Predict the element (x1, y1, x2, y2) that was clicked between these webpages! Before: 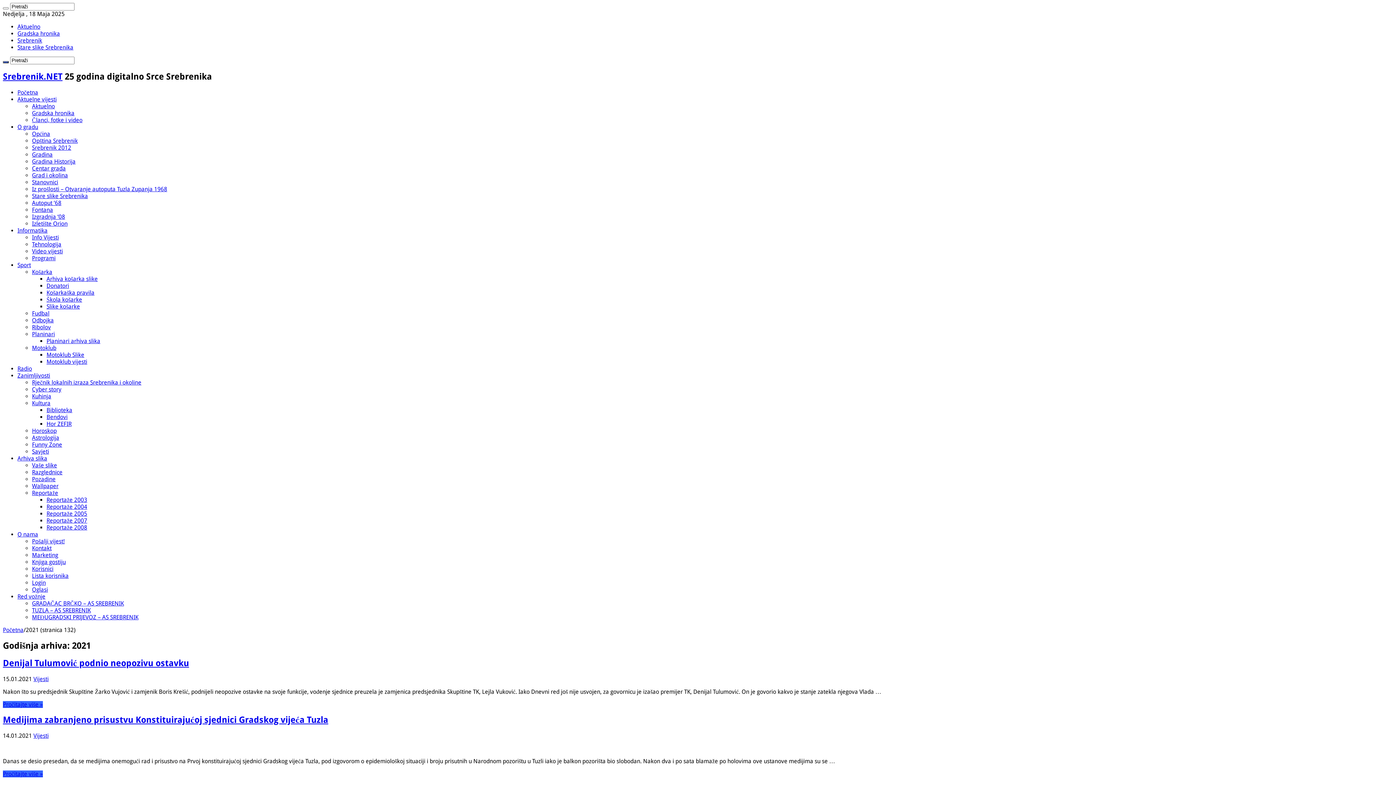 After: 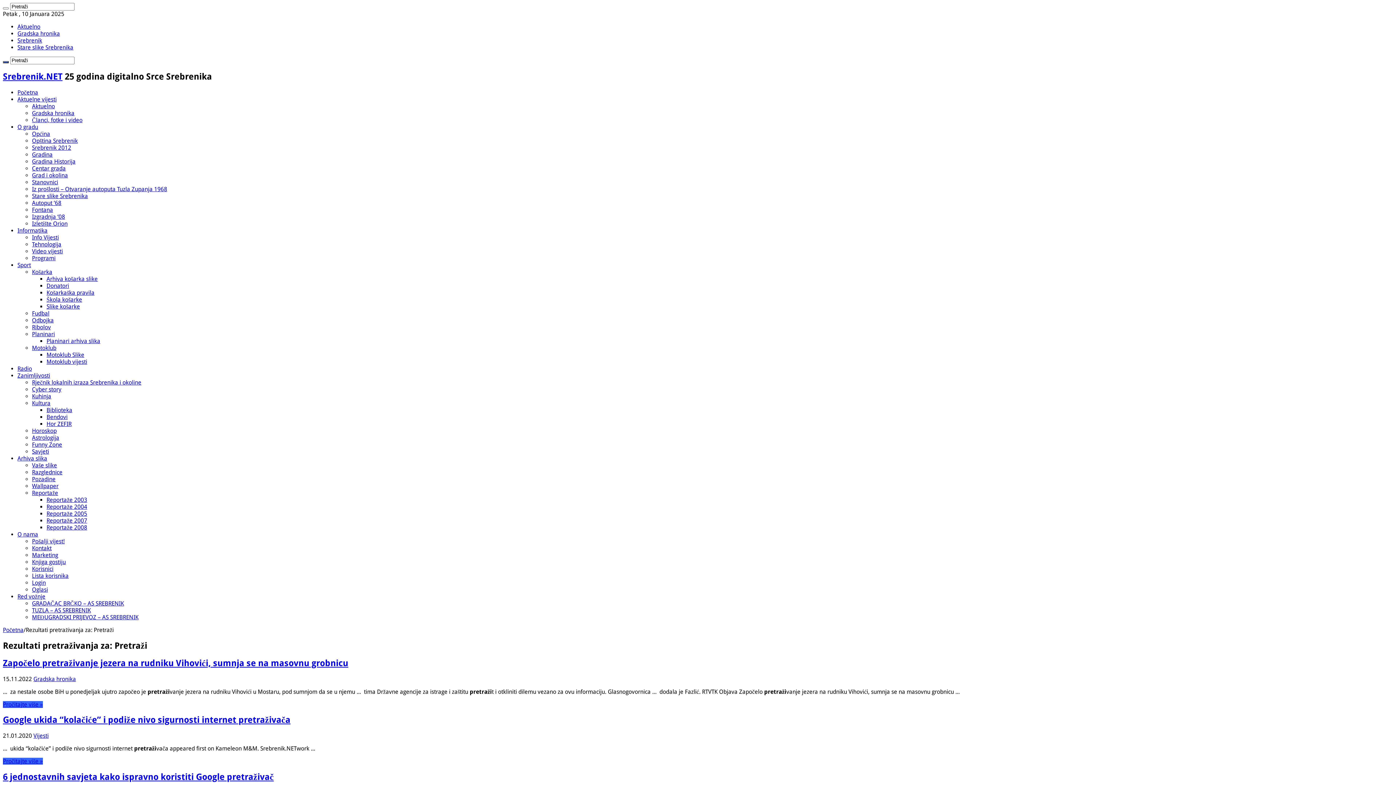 Action: bbox: (2, 7, 8, 9)